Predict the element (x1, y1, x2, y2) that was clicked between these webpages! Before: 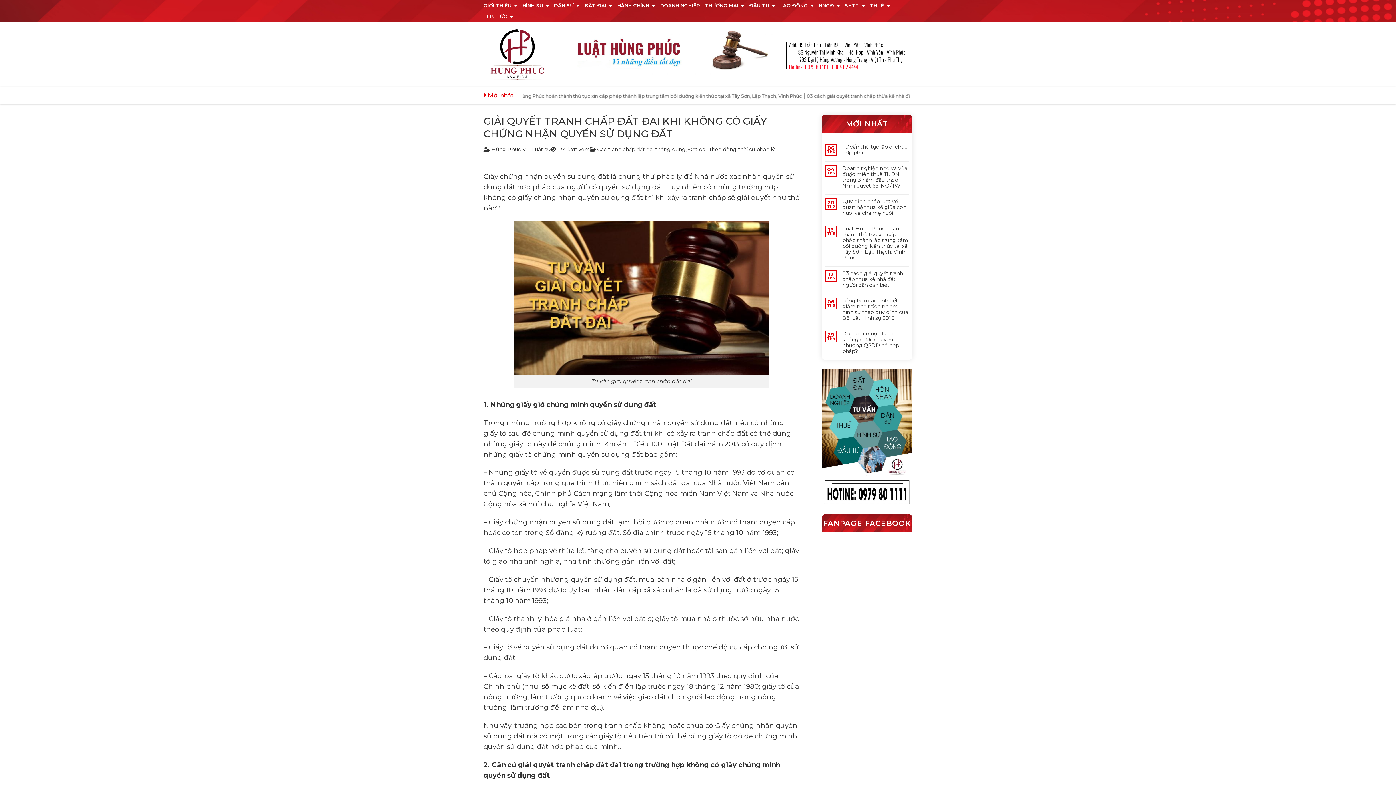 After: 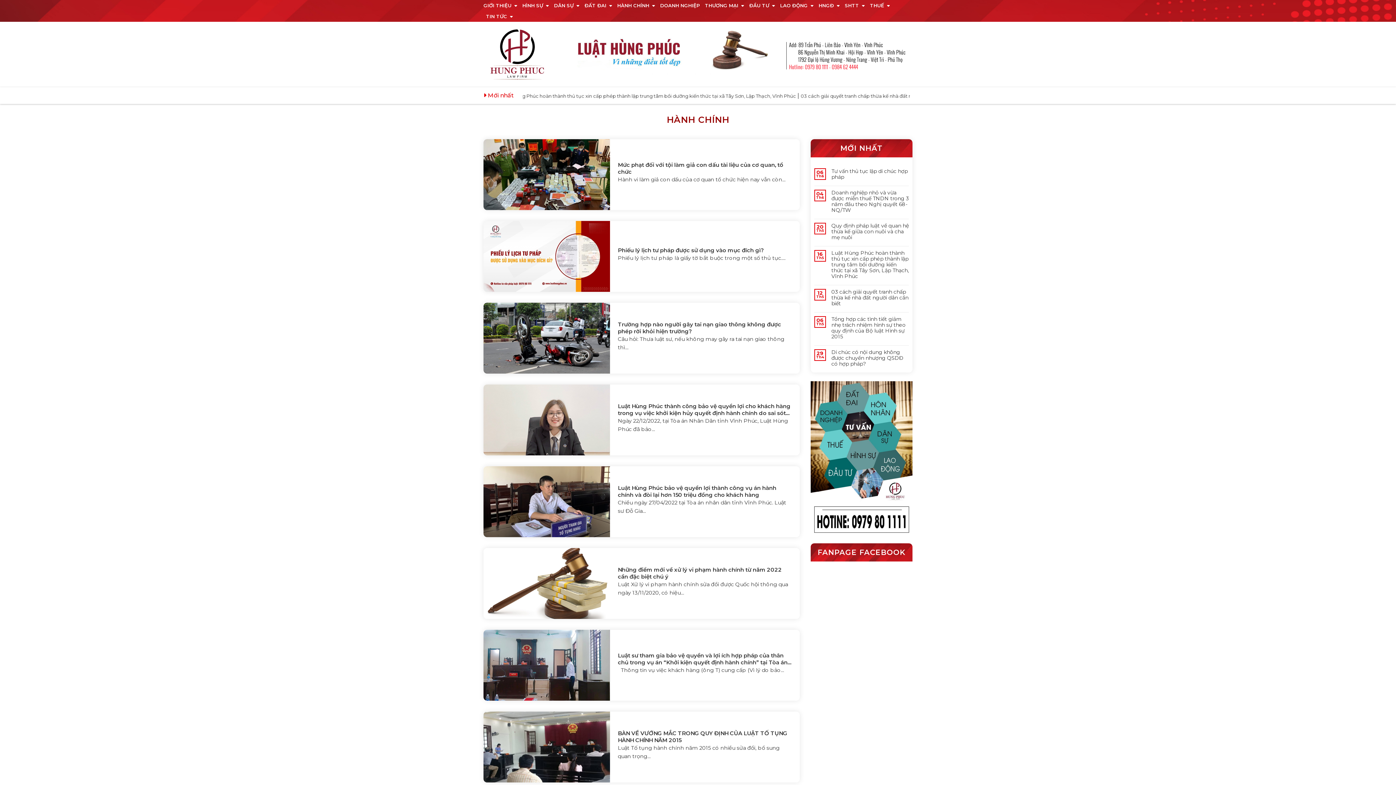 Action: bbox: (617, 0, 655, 10) label: HÀNH CHÍNH